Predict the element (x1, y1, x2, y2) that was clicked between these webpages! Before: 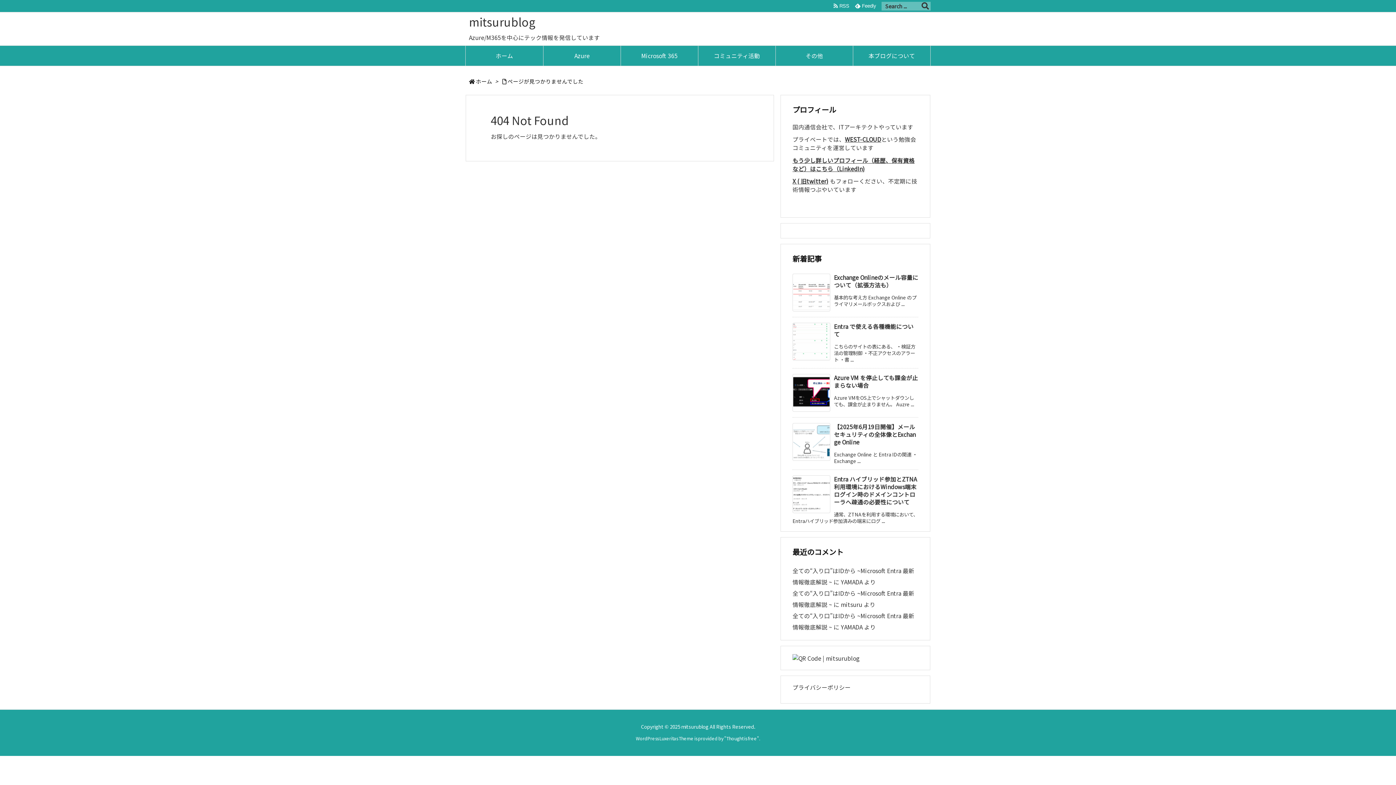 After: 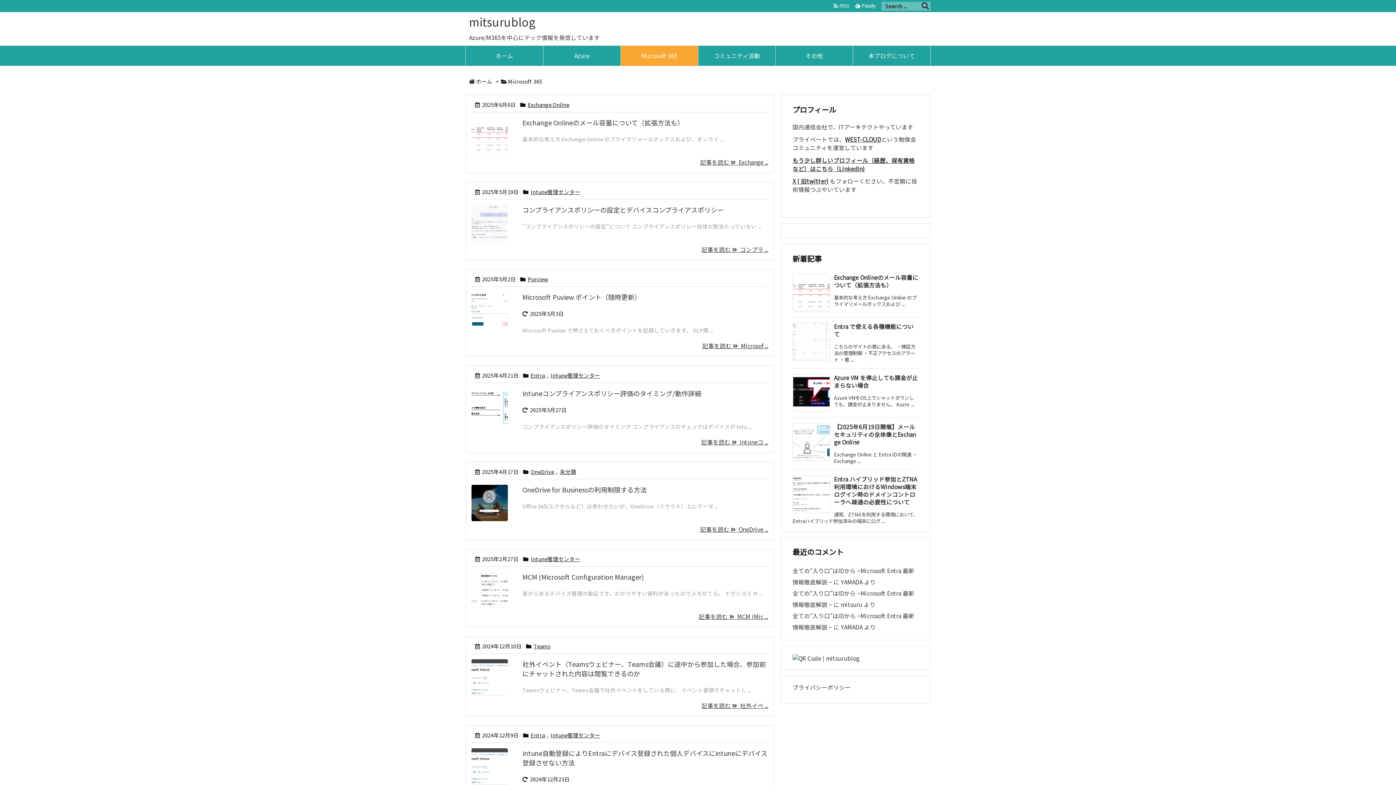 Action: label: Microsoft 365 bbox: (620, 45, 698, 65)